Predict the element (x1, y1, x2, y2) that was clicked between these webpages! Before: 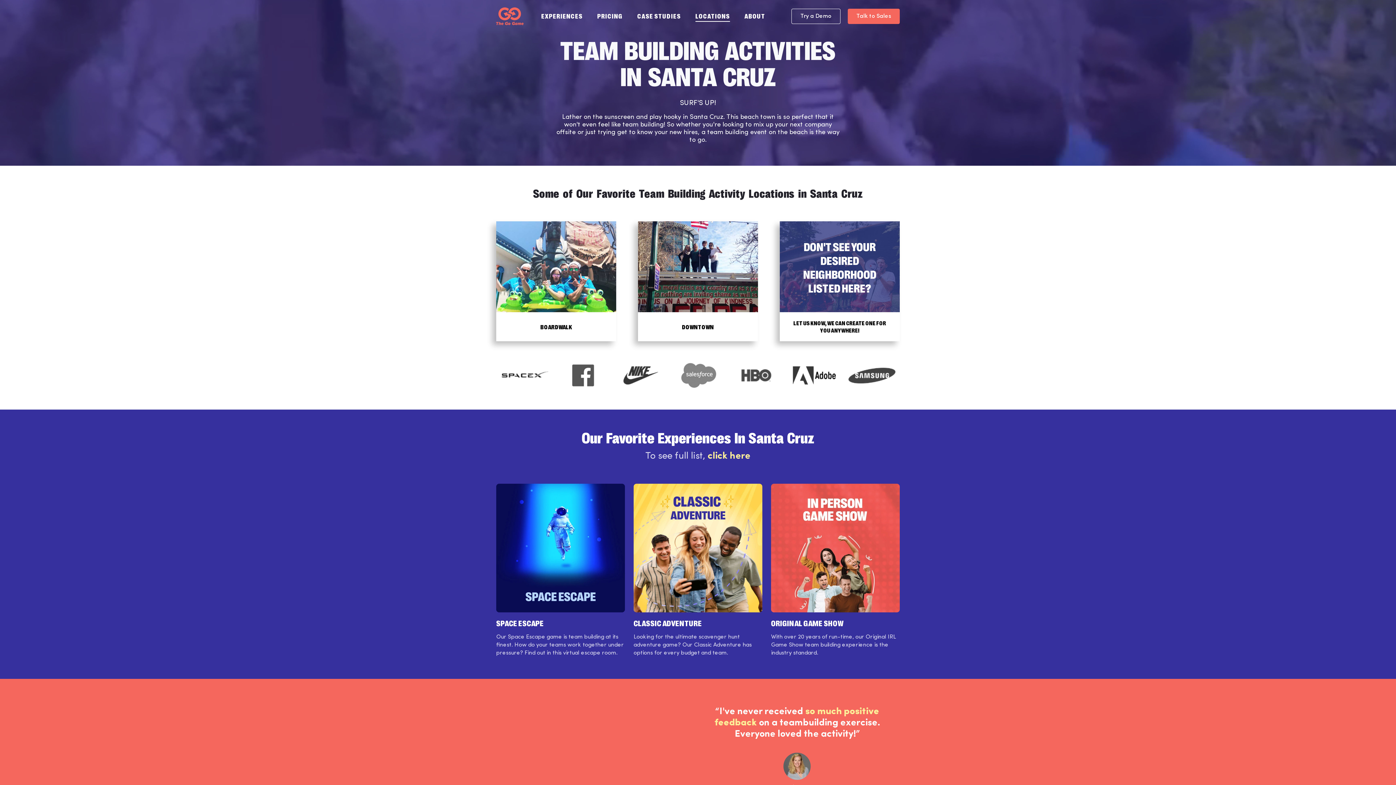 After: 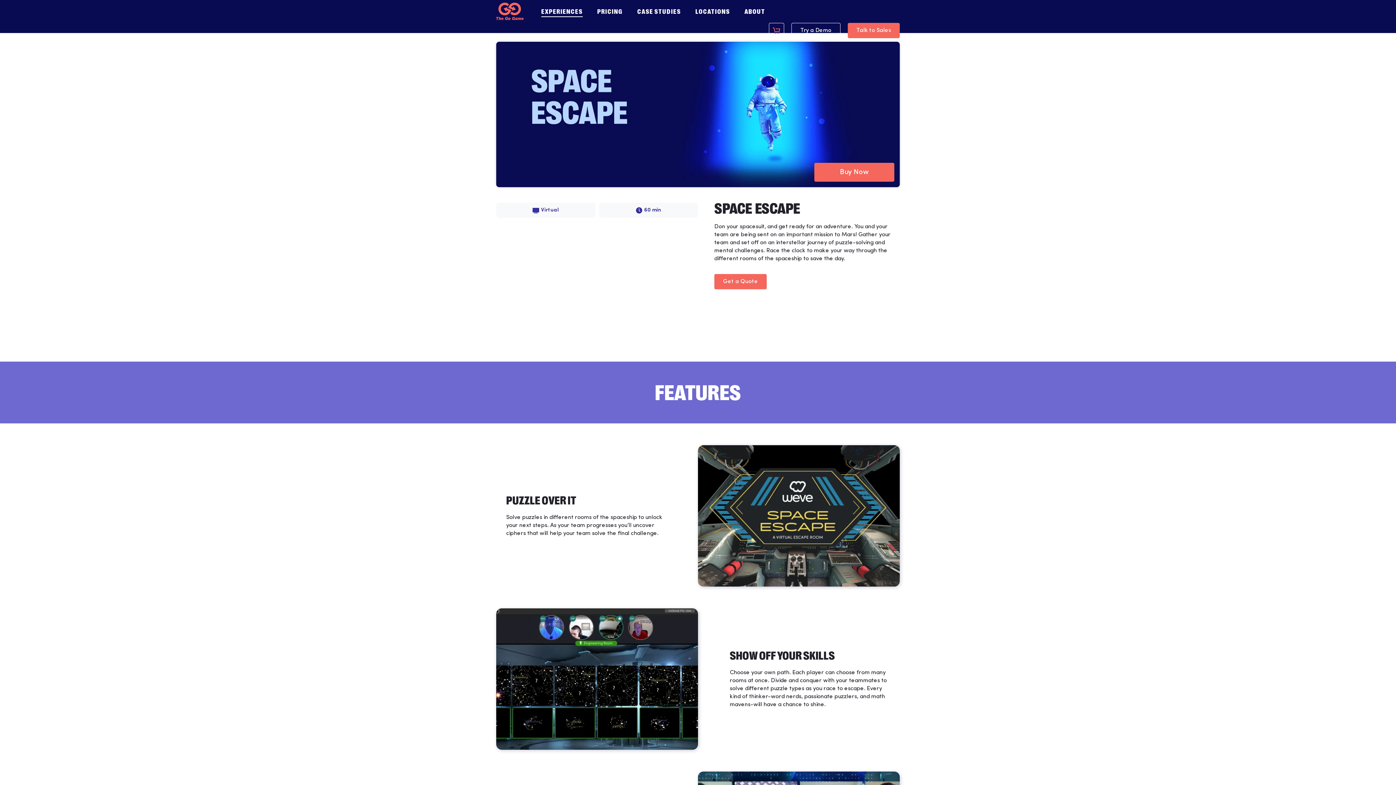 Action: label: SPACE ESCAPE

Our Space Escape game is team building at its finest. How do your teams work together under pressure? Find out in this virtual escape room. bbox: (496, 484, 625, 657)